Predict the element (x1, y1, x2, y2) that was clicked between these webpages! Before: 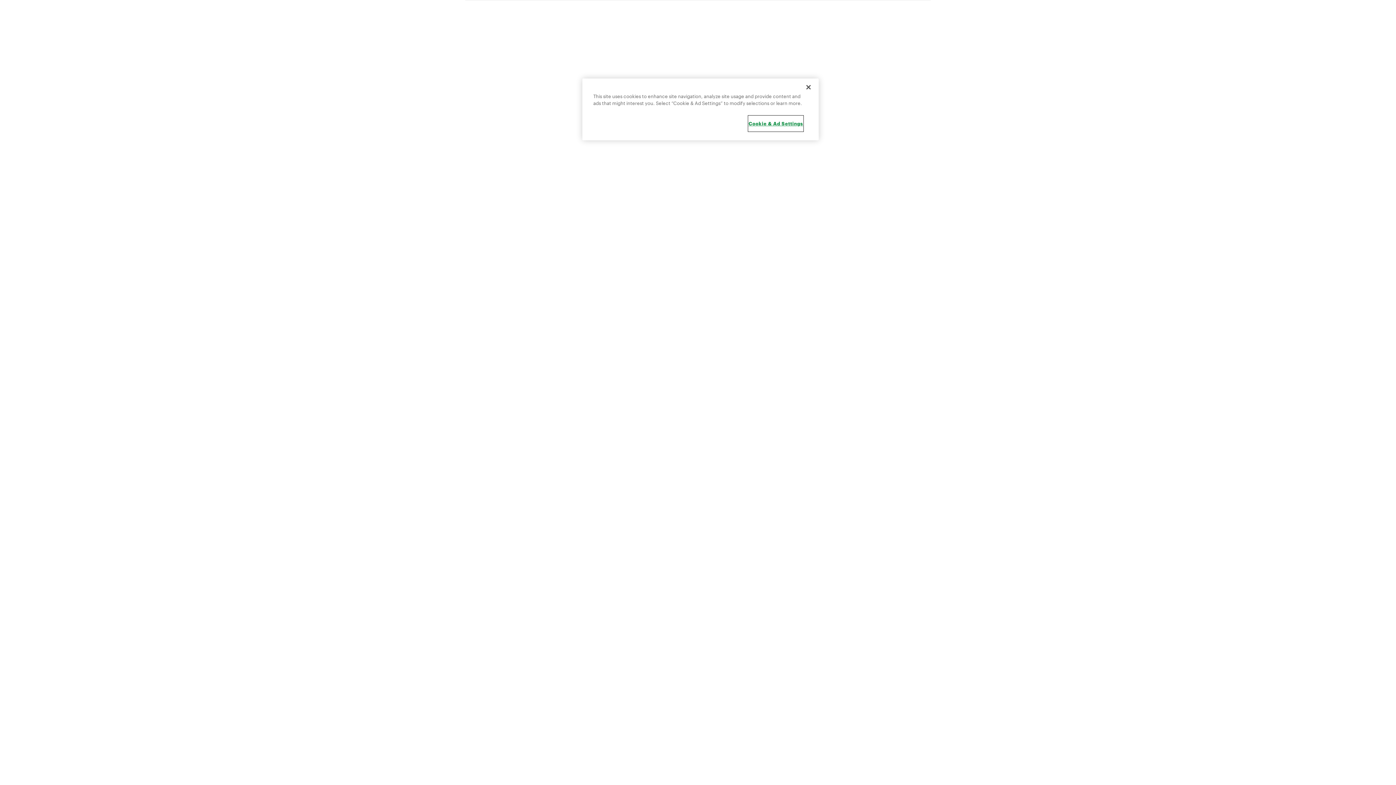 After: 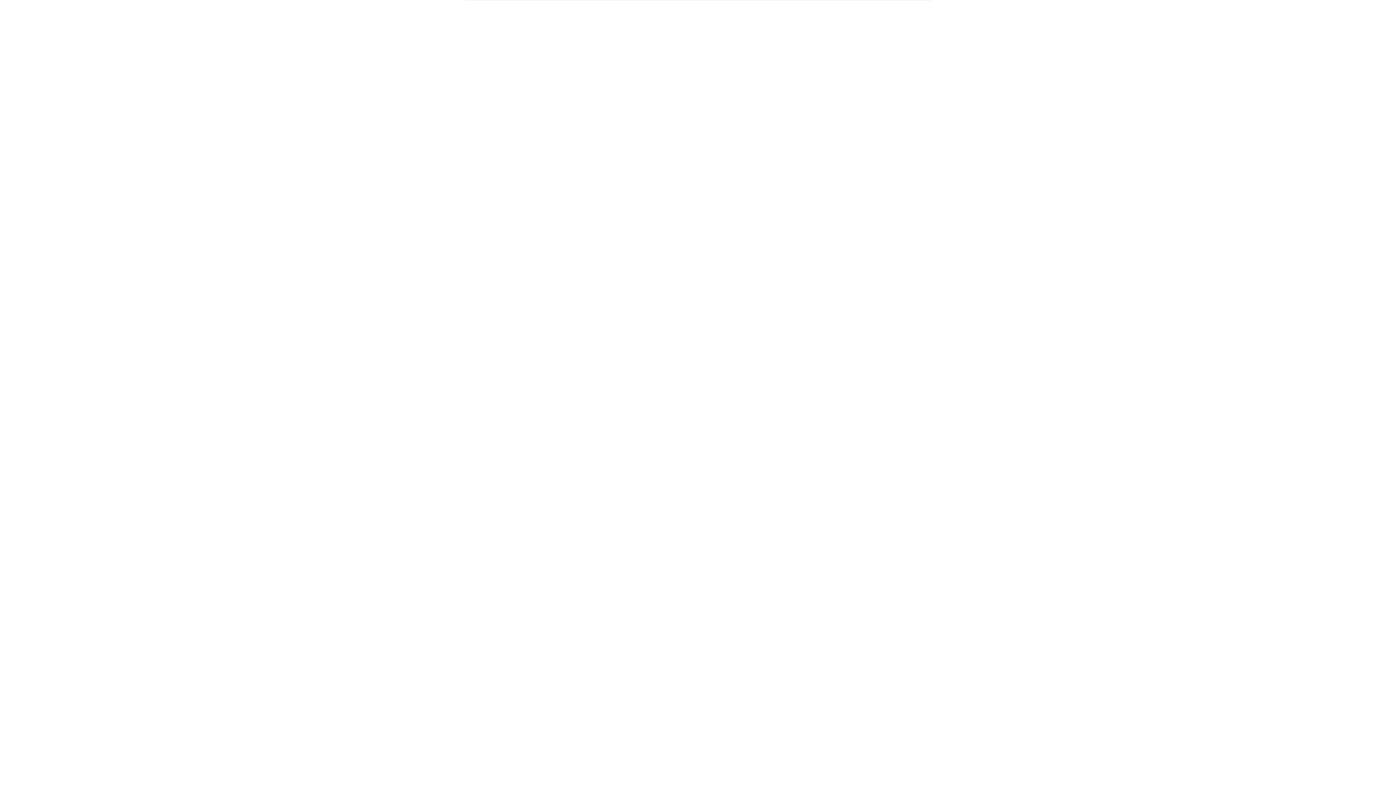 Action: bbox: (800, 79, 816, 95) label: Close